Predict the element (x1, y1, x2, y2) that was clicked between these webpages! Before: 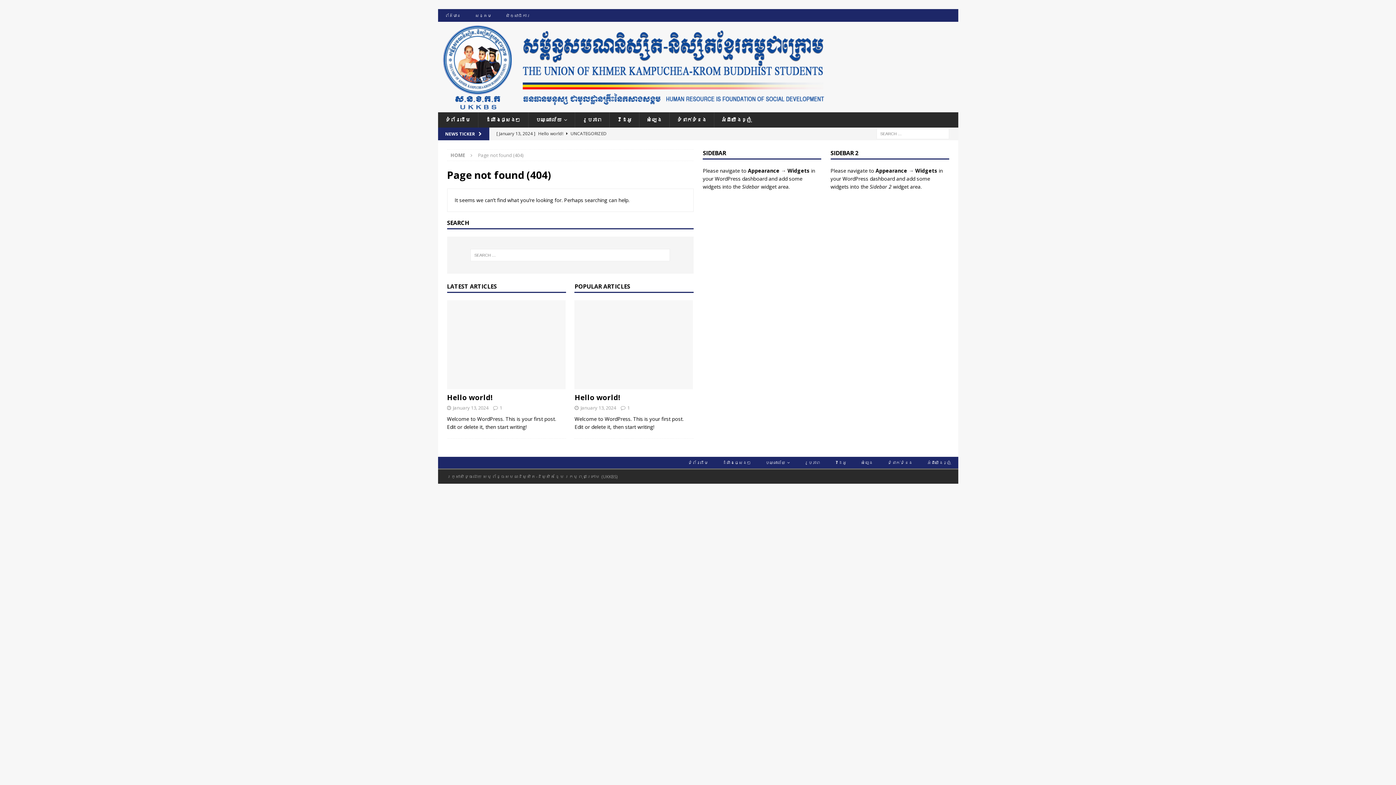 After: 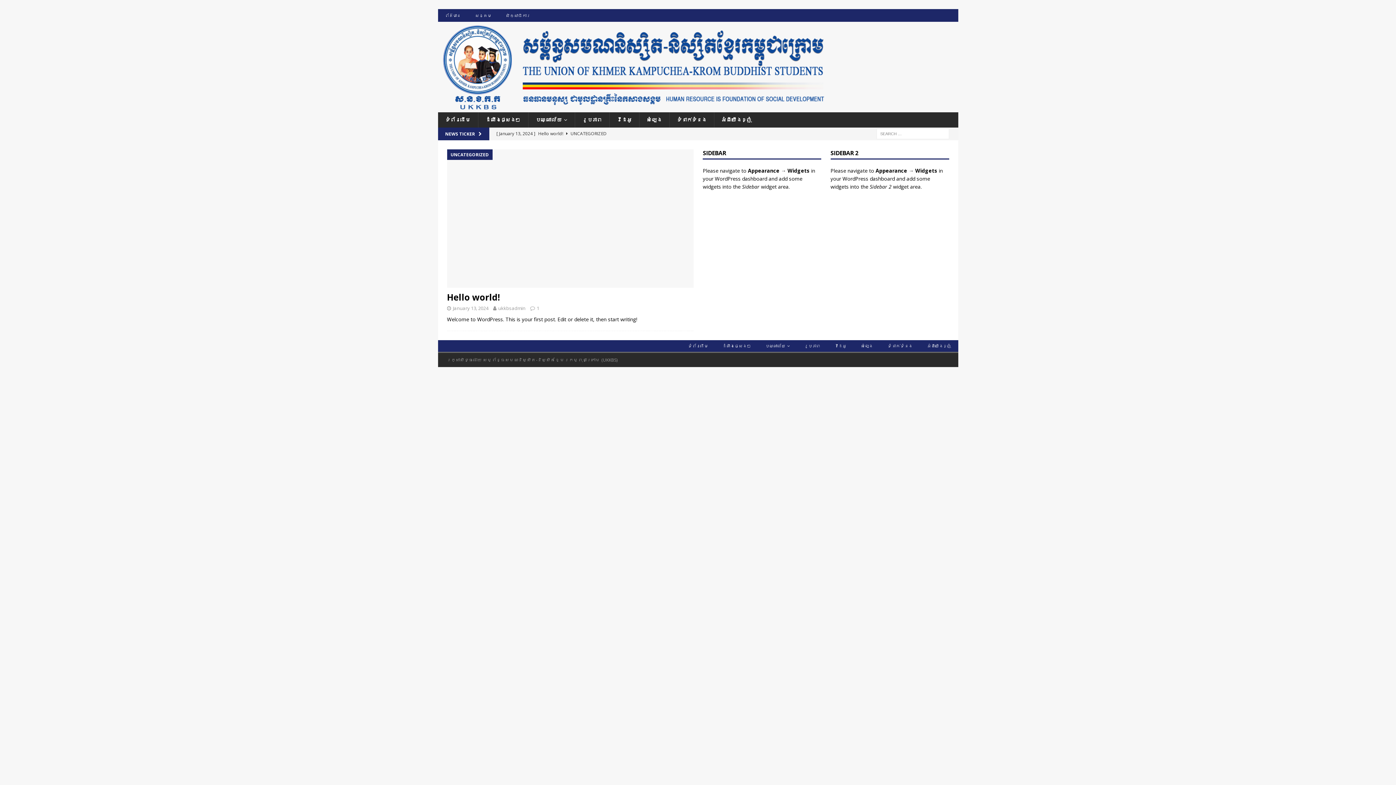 Action: bbox: (438, 104, 830, 111)